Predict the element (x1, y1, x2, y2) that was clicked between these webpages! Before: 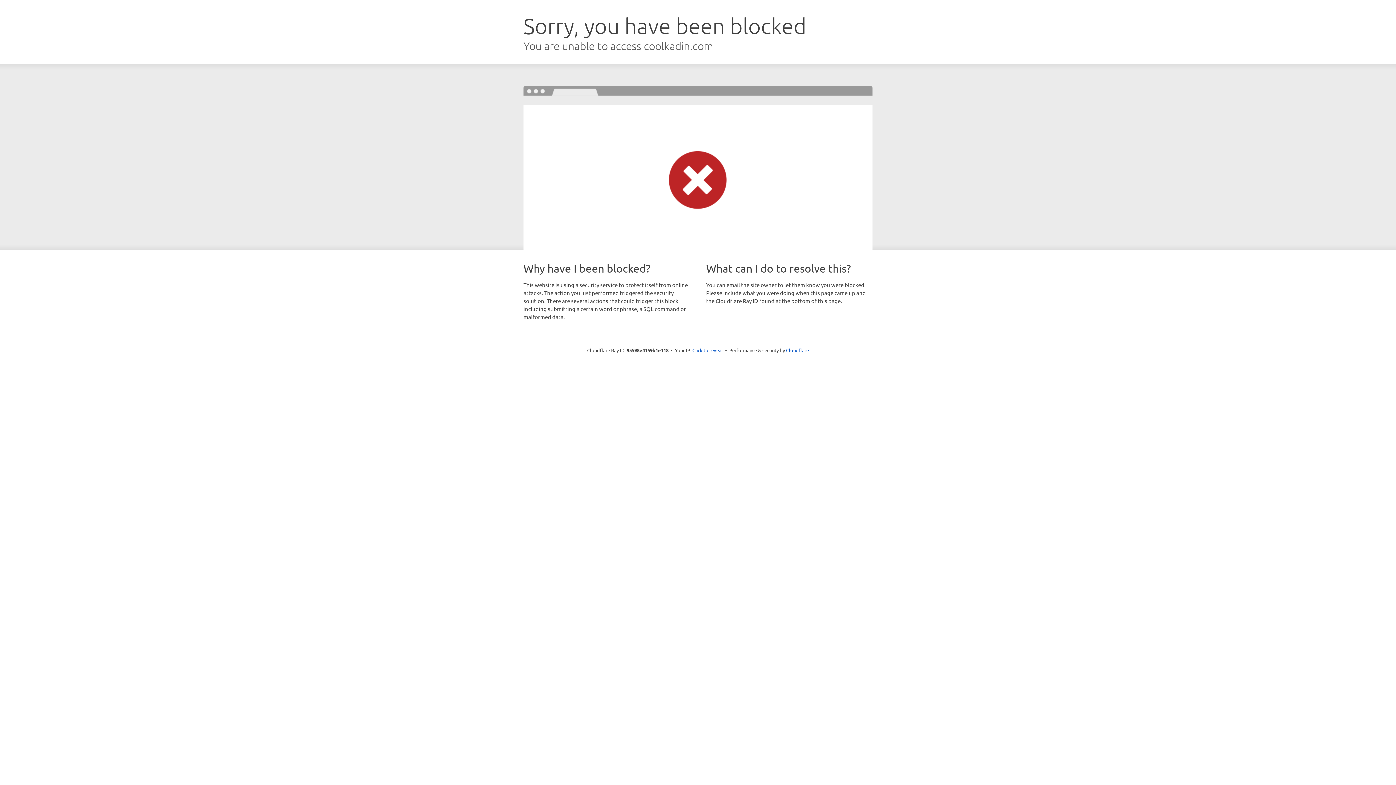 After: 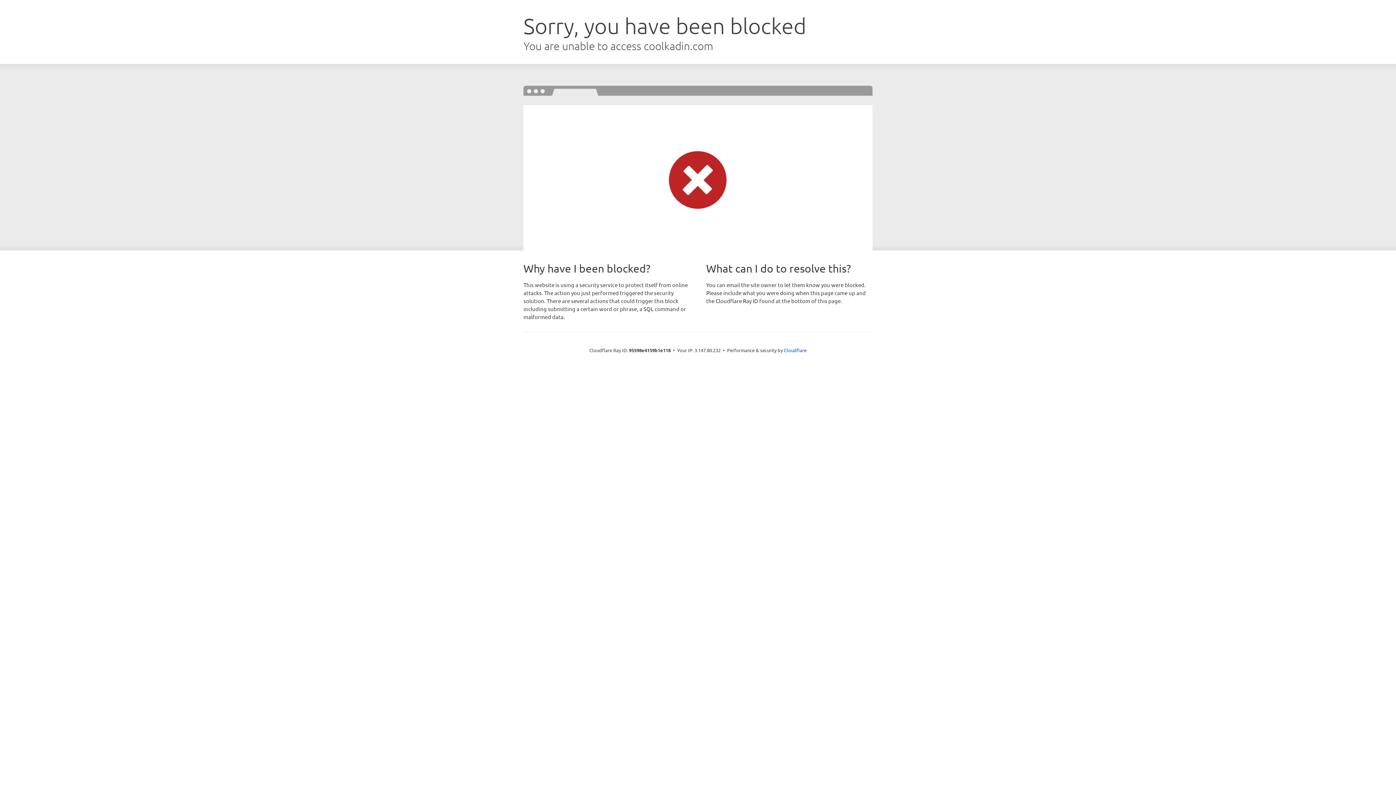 Action: bbox: (692, 346, 723, 353) label: Click to reveal